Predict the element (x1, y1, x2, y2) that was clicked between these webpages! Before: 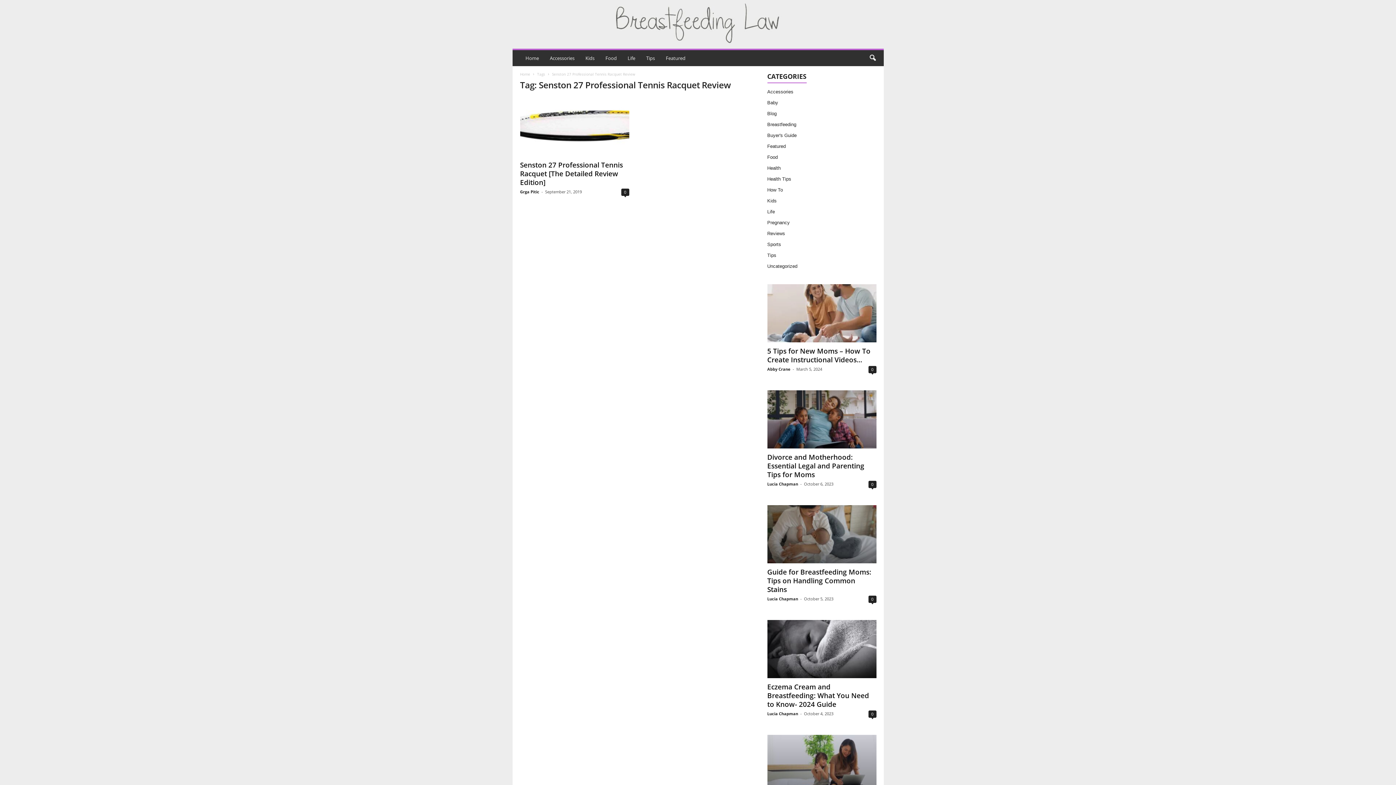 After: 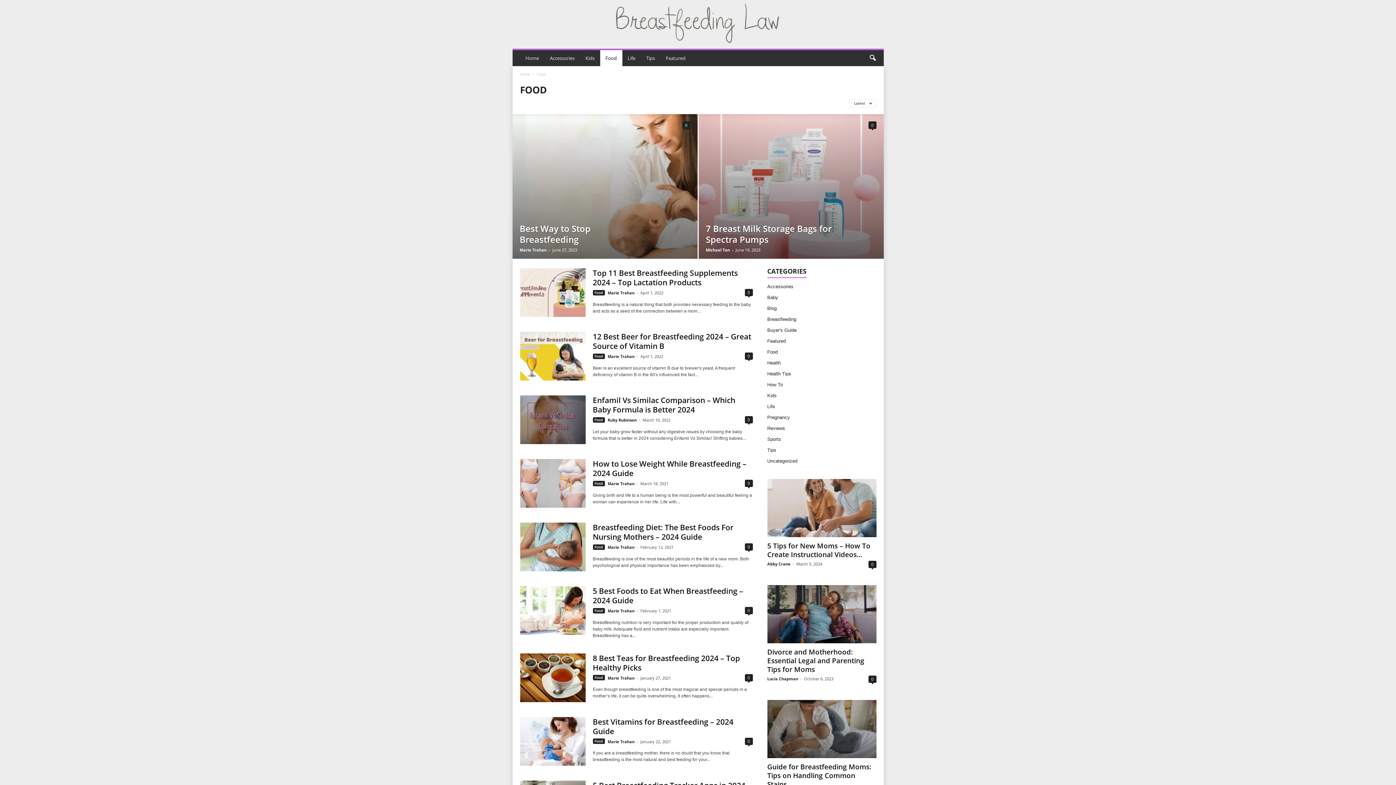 Action: label: Food bbox: (600, 50, 622, 66)